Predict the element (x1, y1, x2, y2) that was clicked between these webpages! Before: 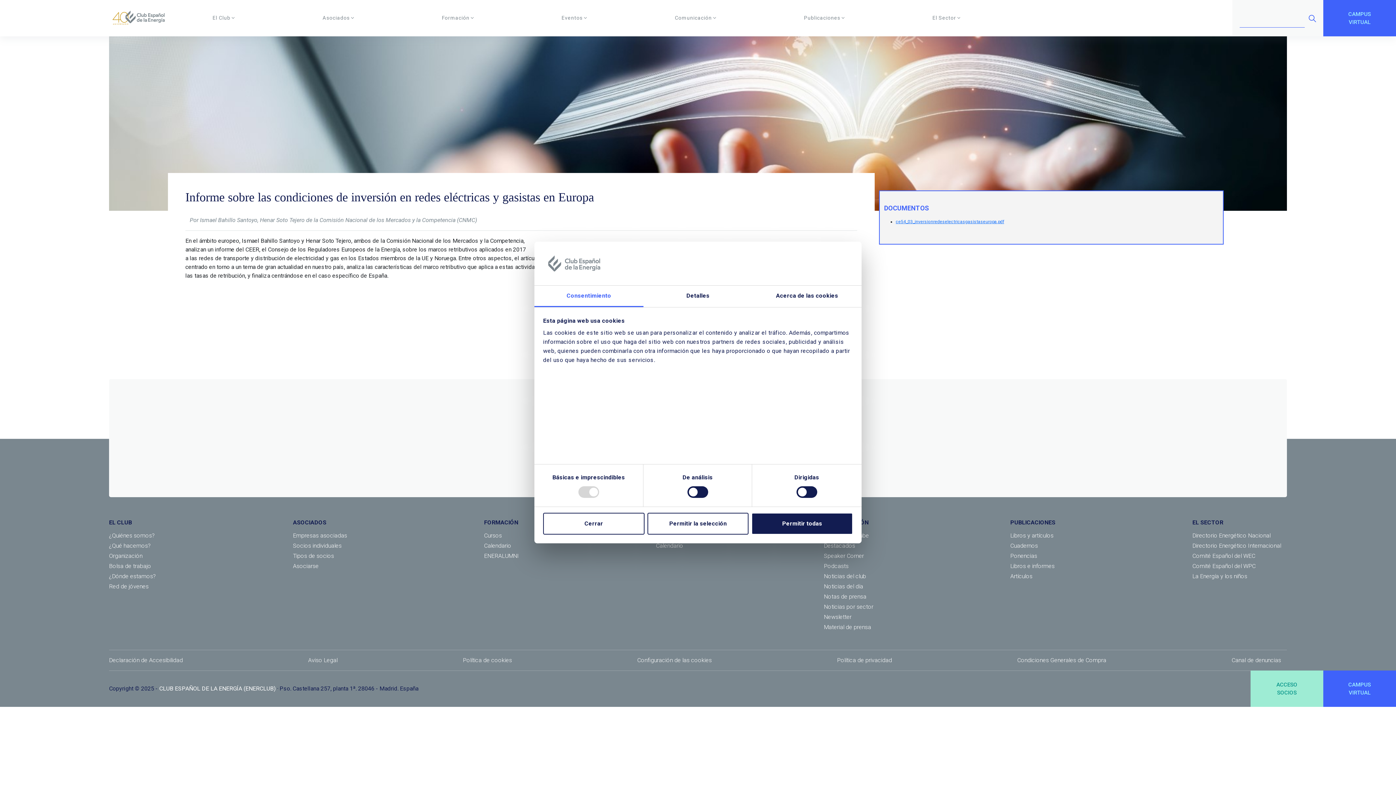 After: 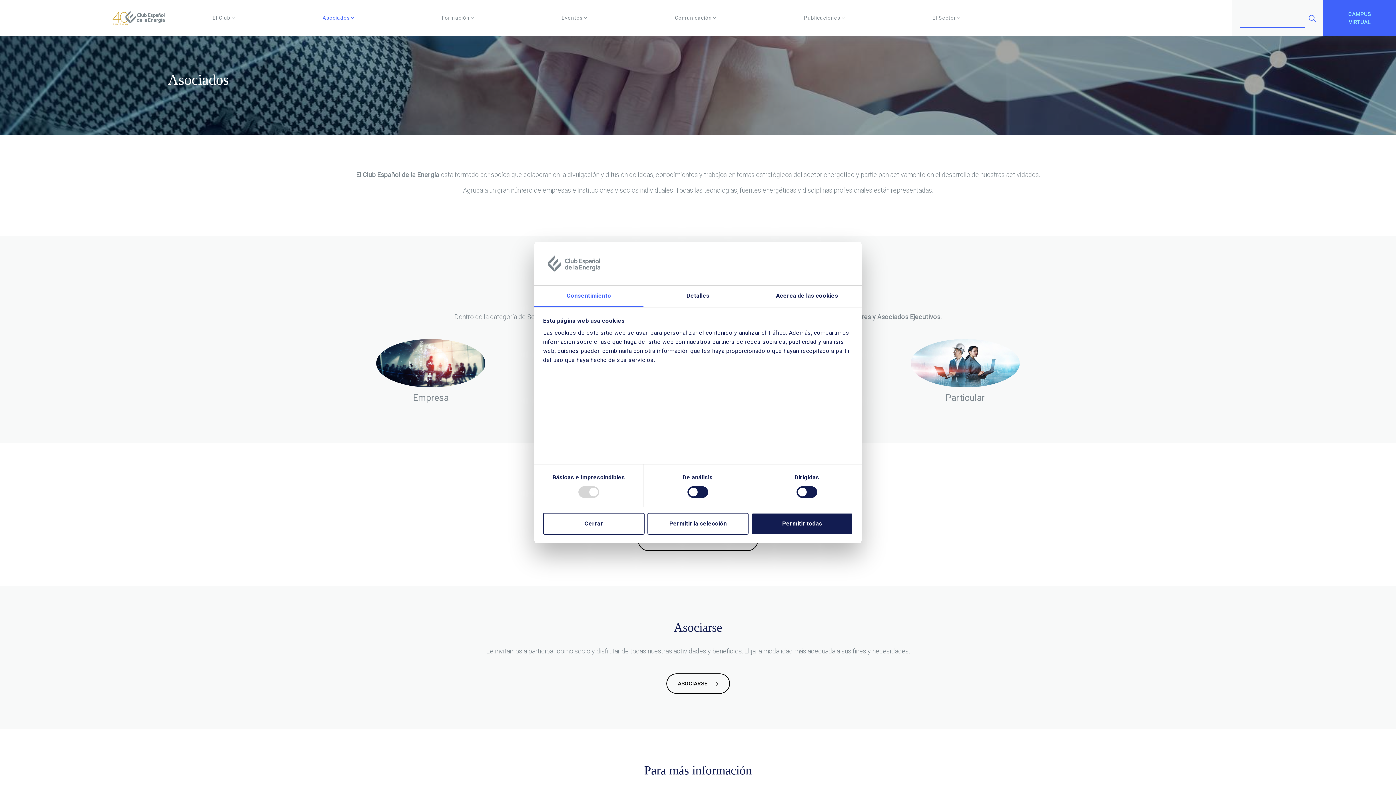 Action: bbox: (319, 11, 357, 25) label: Asociados